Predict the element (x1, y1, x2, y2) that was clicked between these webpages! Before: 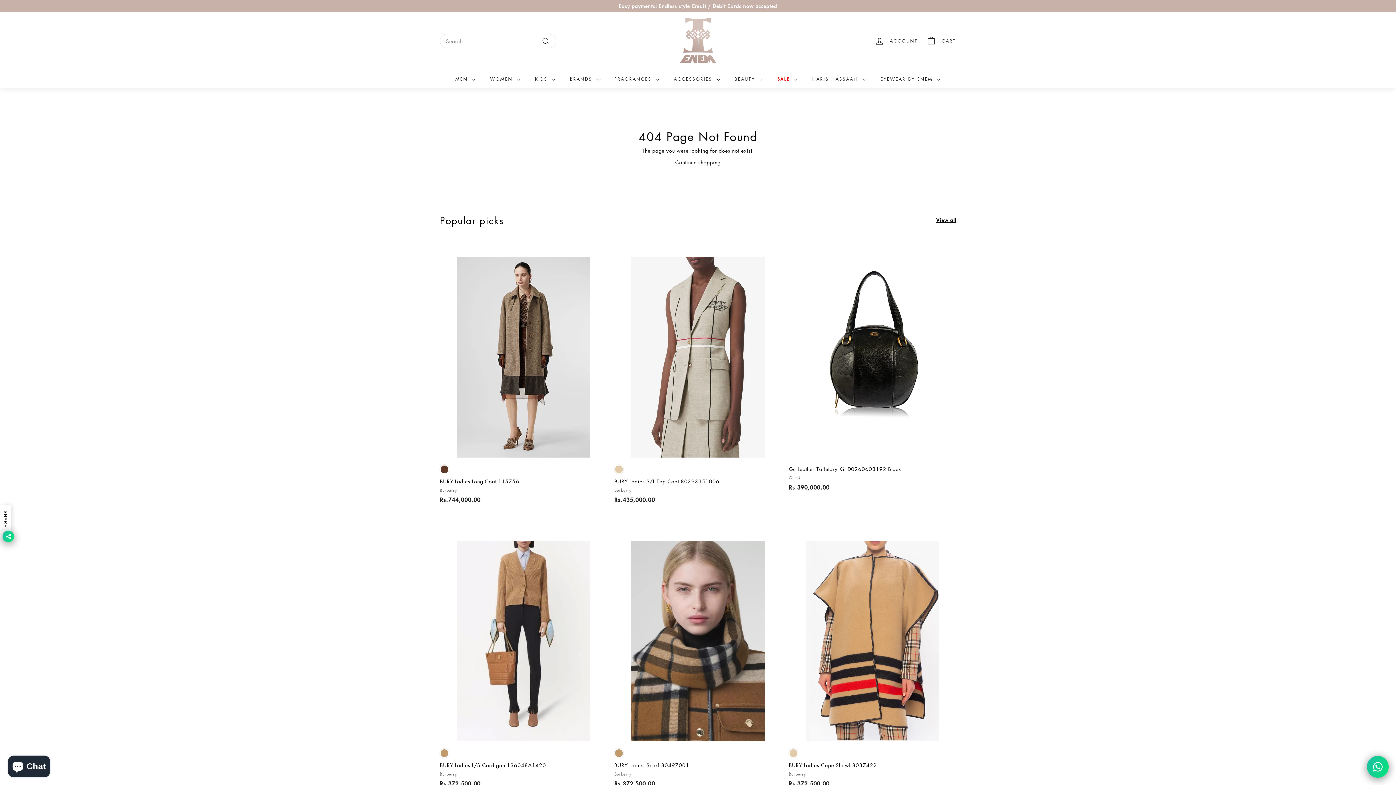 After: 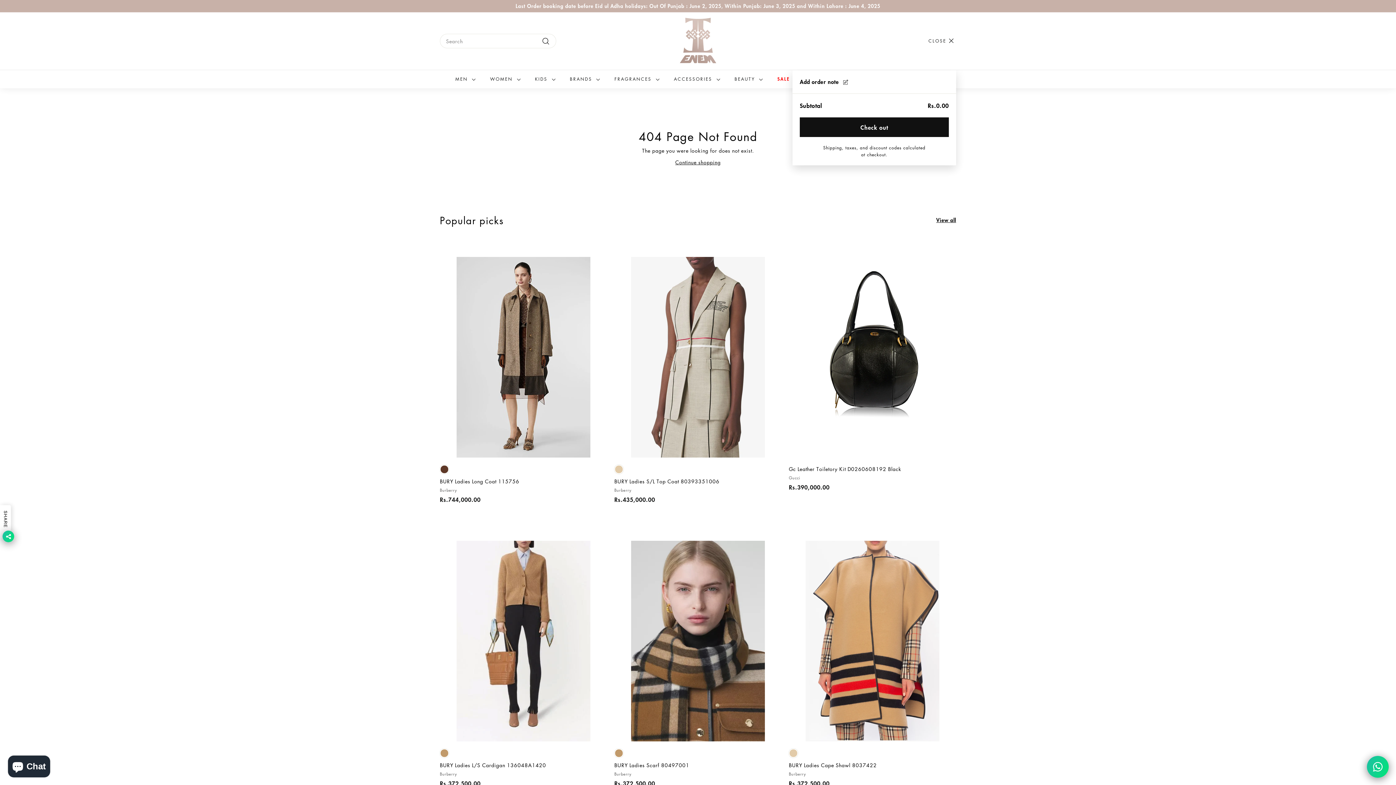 Action: bbox: (922, 30, 960, 51) label: Cart